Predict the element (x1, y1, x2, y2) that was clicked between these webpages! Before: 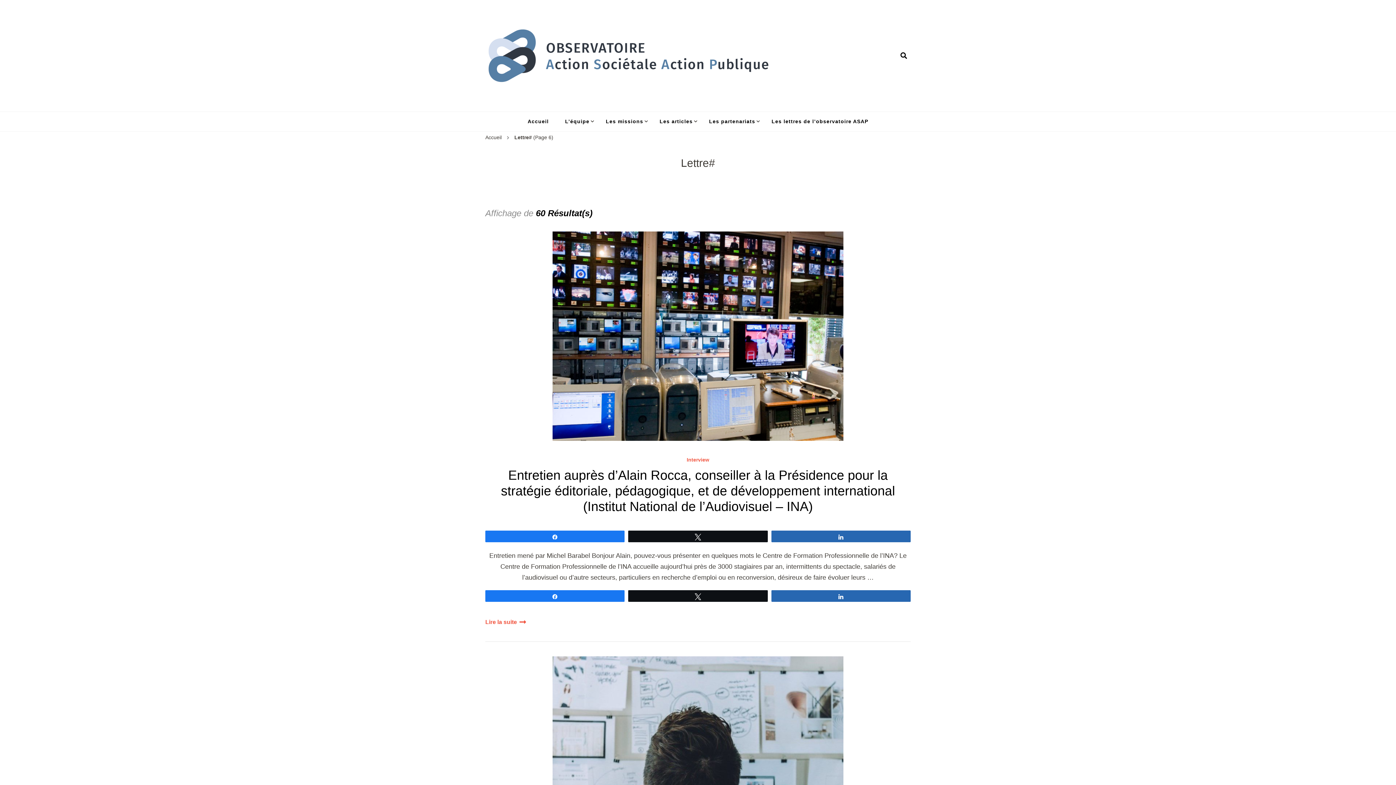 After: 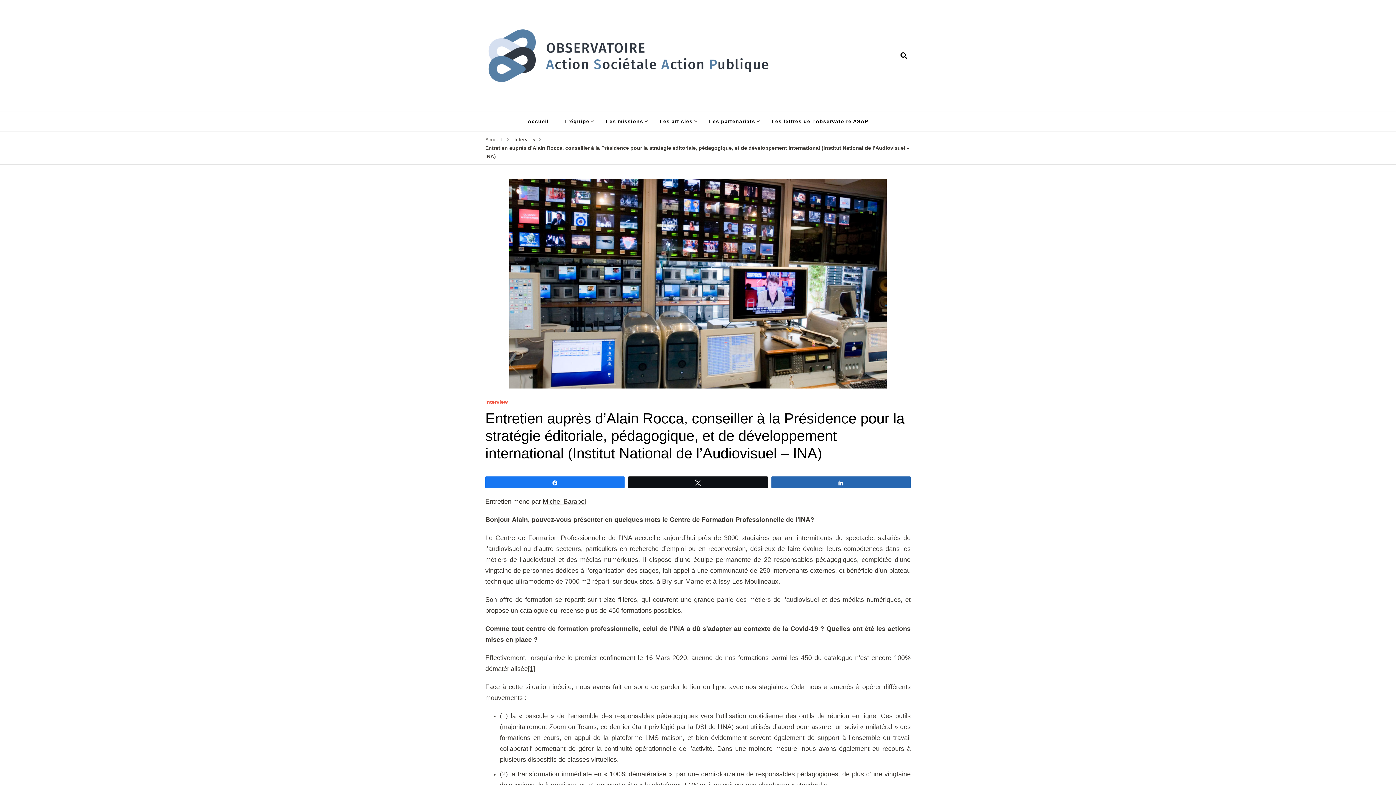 Action: bbox: (552, 231, 843, 441)